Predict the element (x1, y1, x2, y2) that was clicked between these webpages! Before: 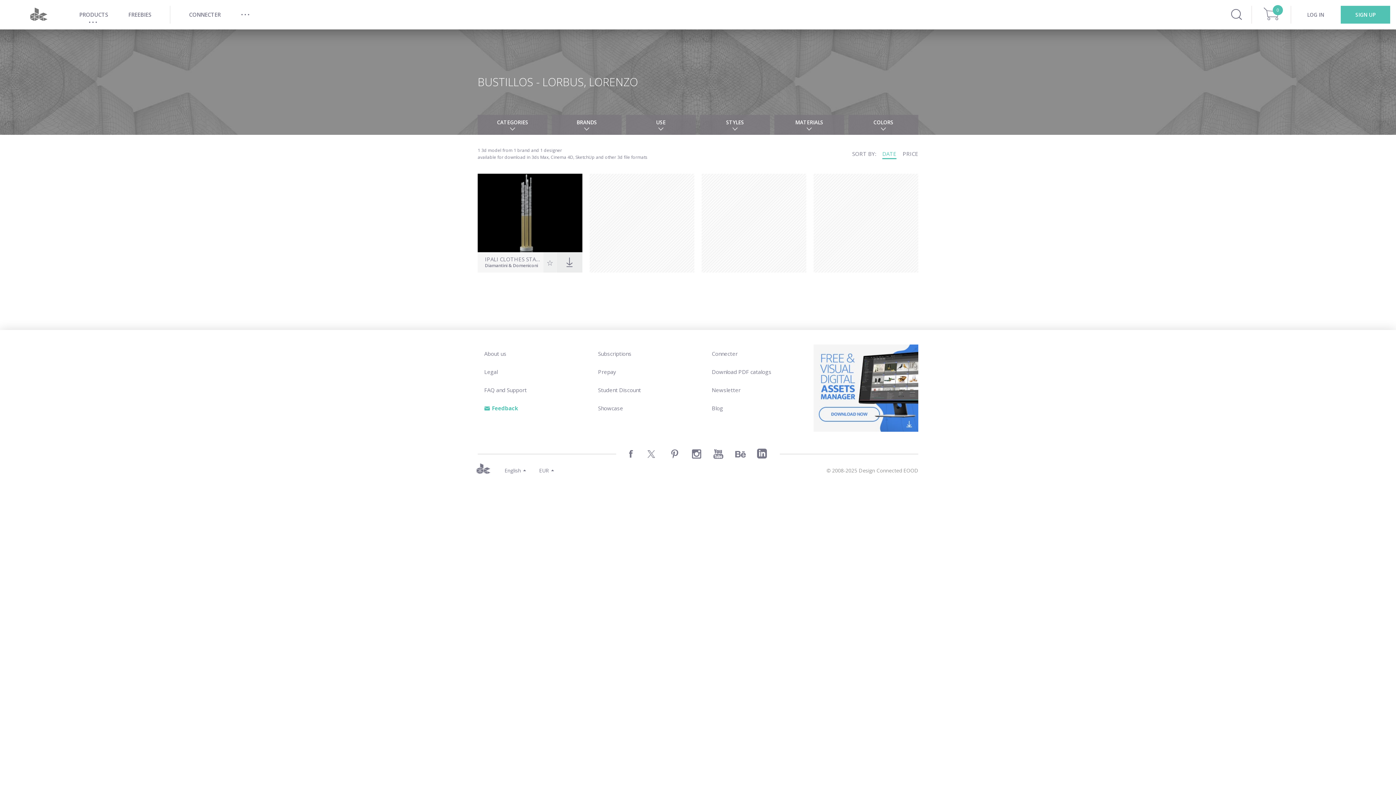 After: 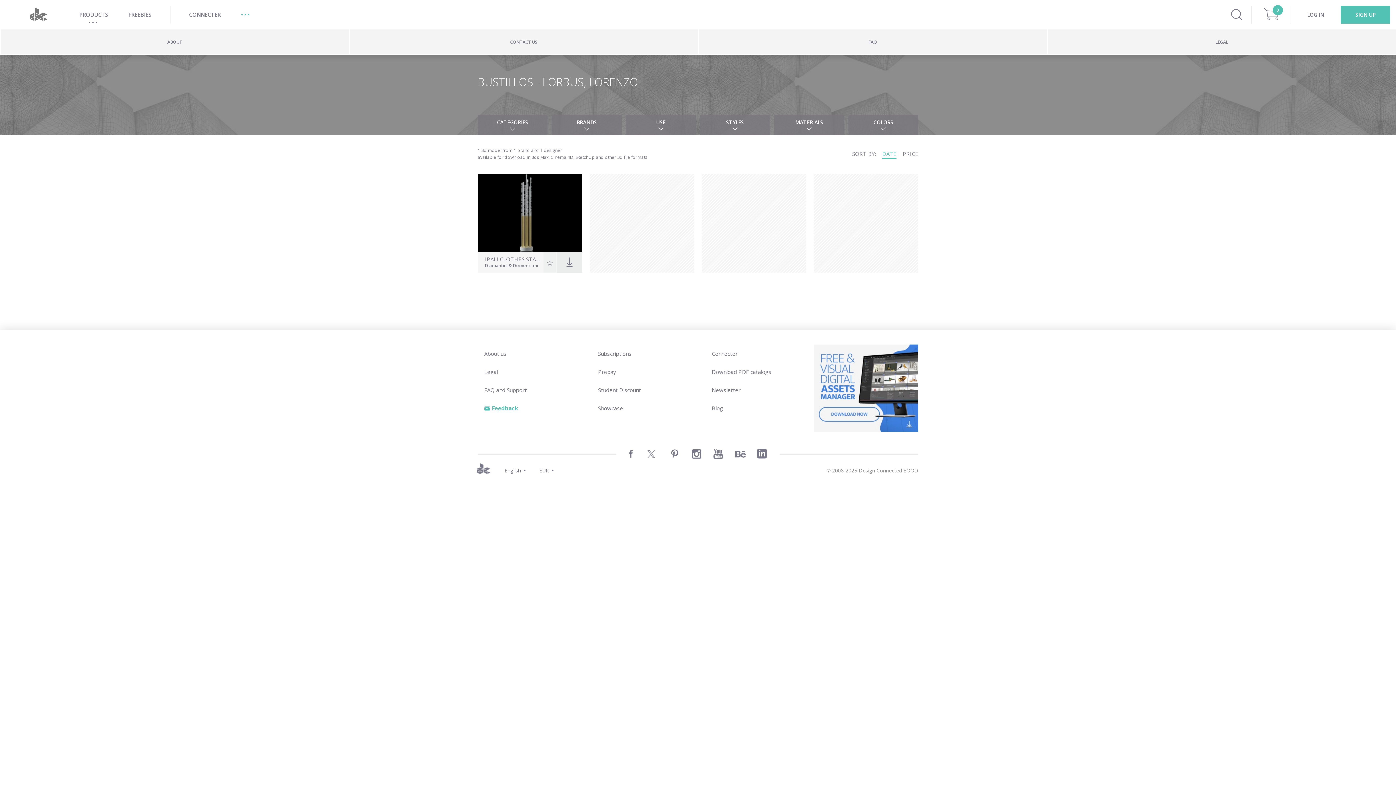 Action: label: ... bbox: (230, 0, 261, 29)